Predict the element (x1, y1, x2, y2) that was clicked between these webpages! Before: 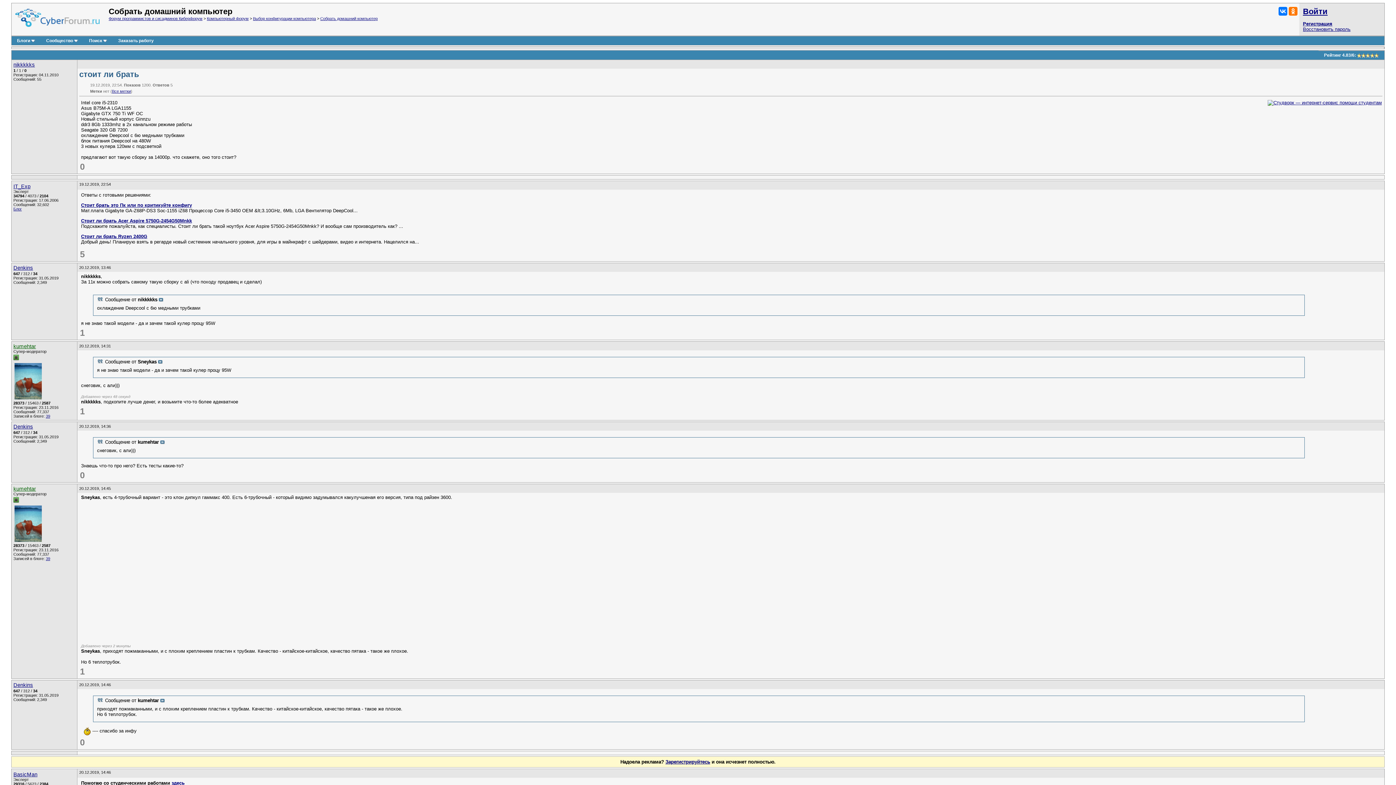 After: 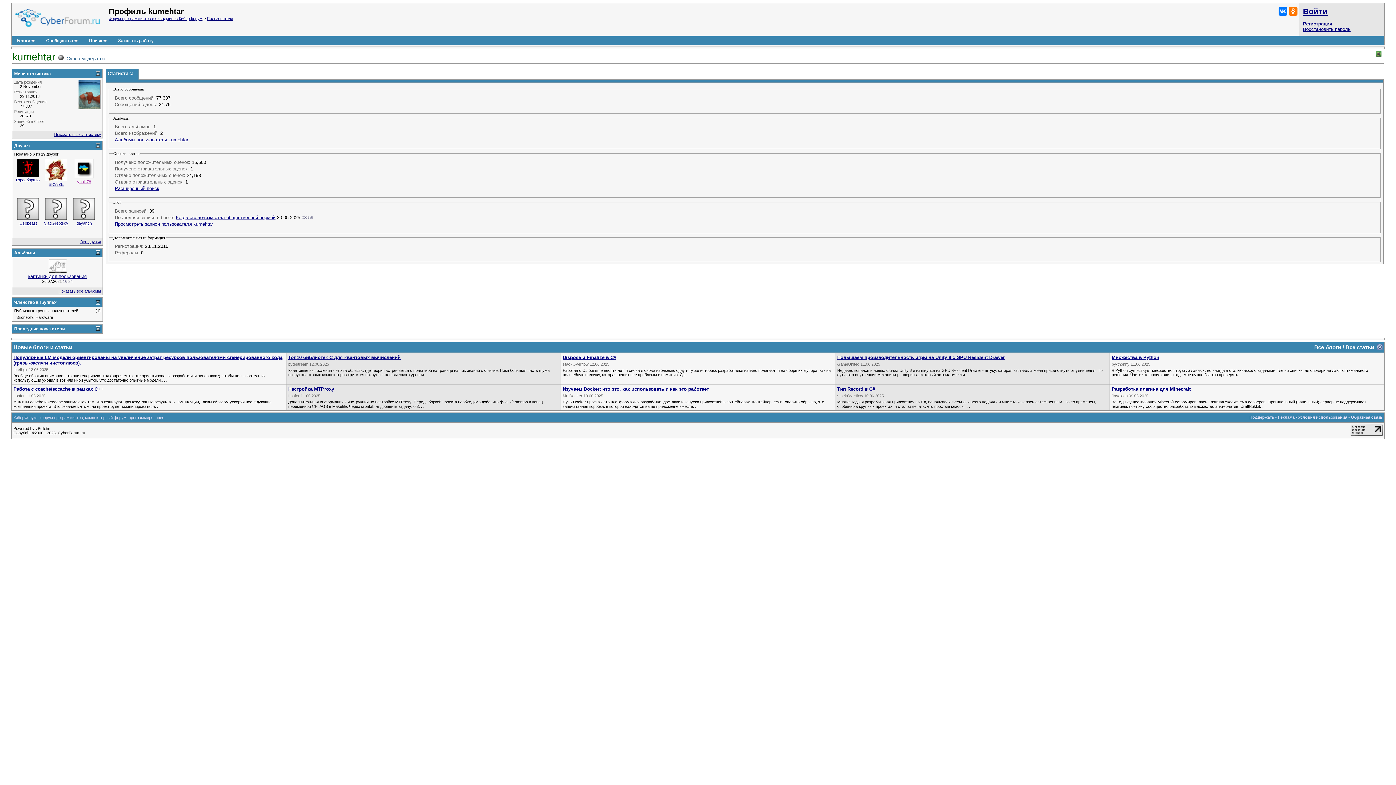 Action: label: kumehtar bbox: (13, 486, 36, 492)